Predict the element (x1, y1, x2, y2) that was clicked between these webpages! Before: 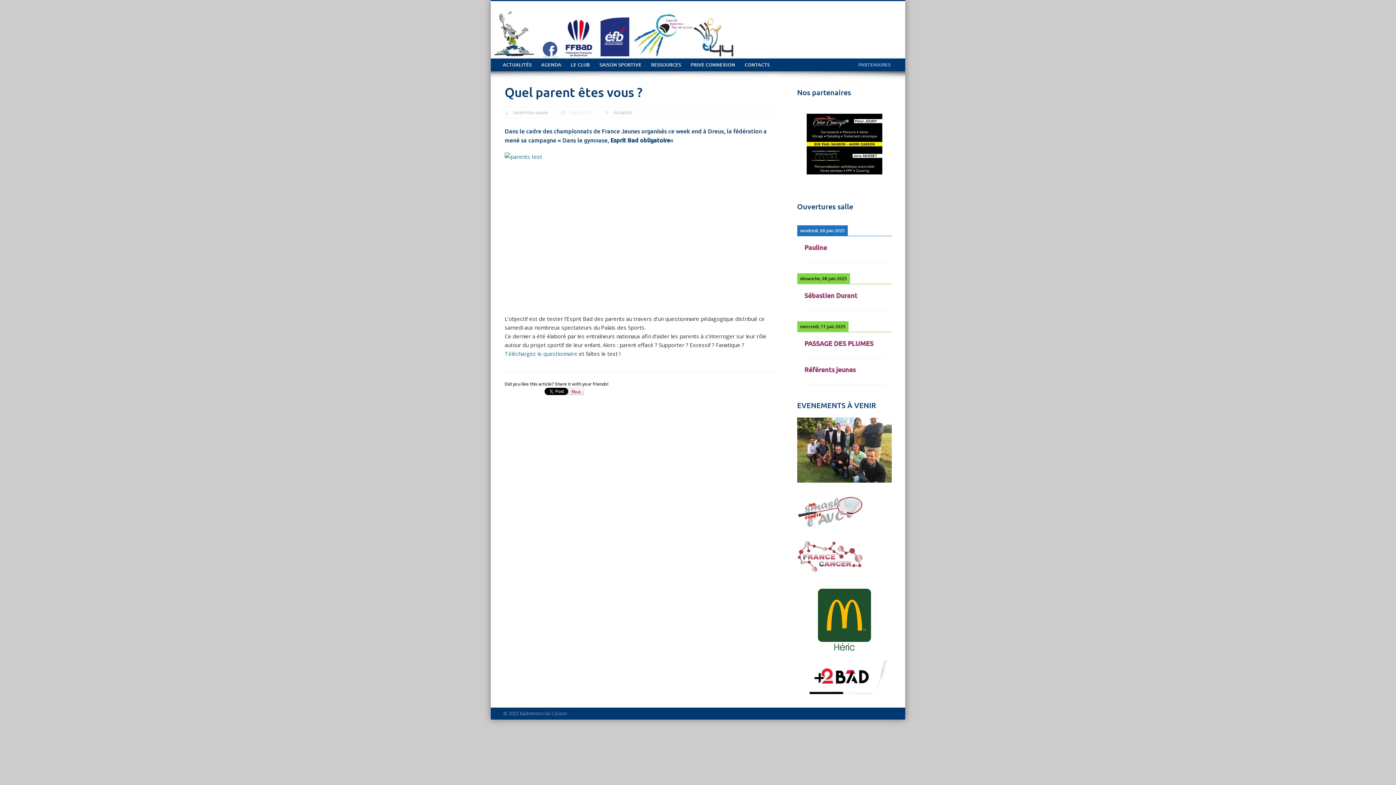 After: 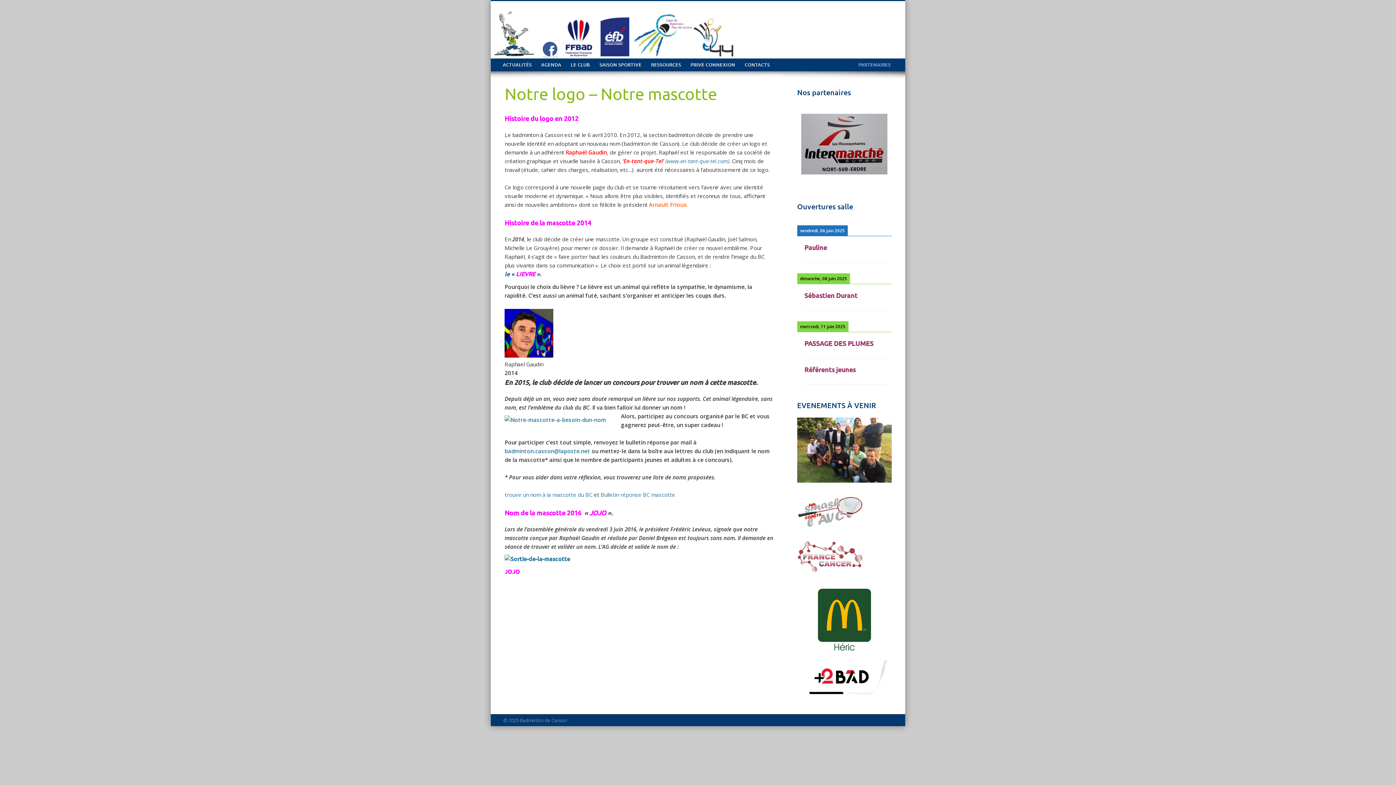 Action: bbox: (494, 51, 535, 57) label:  